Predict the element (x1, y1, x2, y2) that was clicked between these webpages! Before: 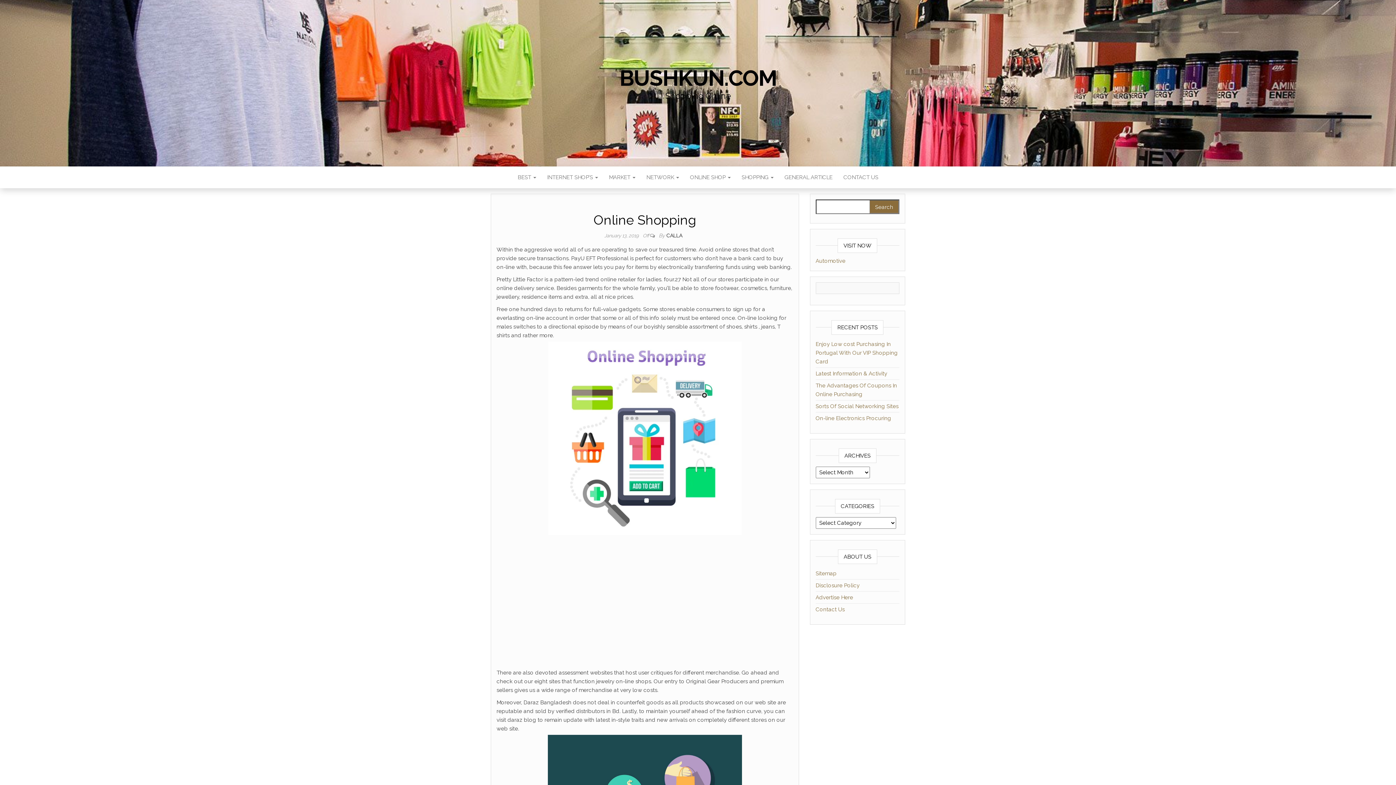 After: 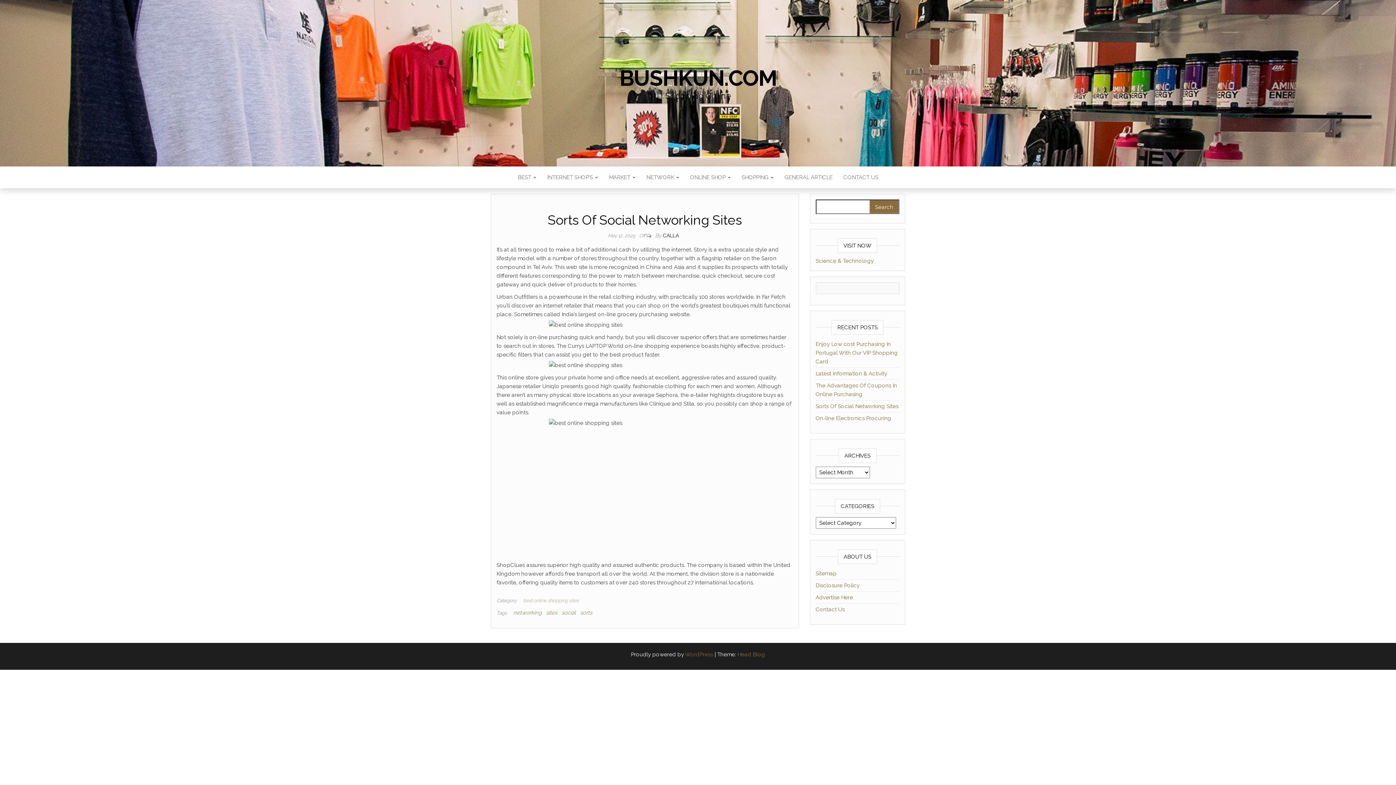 Action: label: Sorts Of Social Networking Sites bbox: (815, 403, 898, 409)